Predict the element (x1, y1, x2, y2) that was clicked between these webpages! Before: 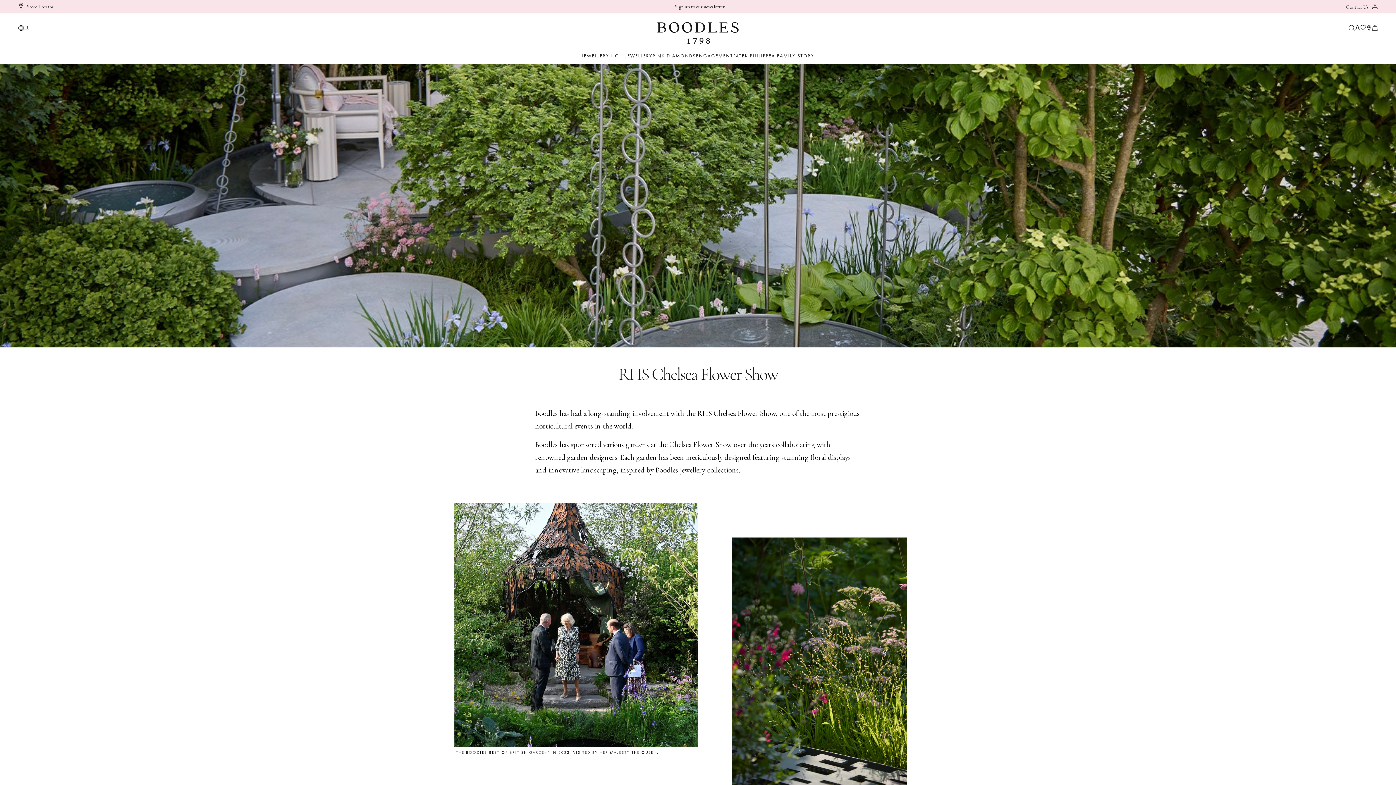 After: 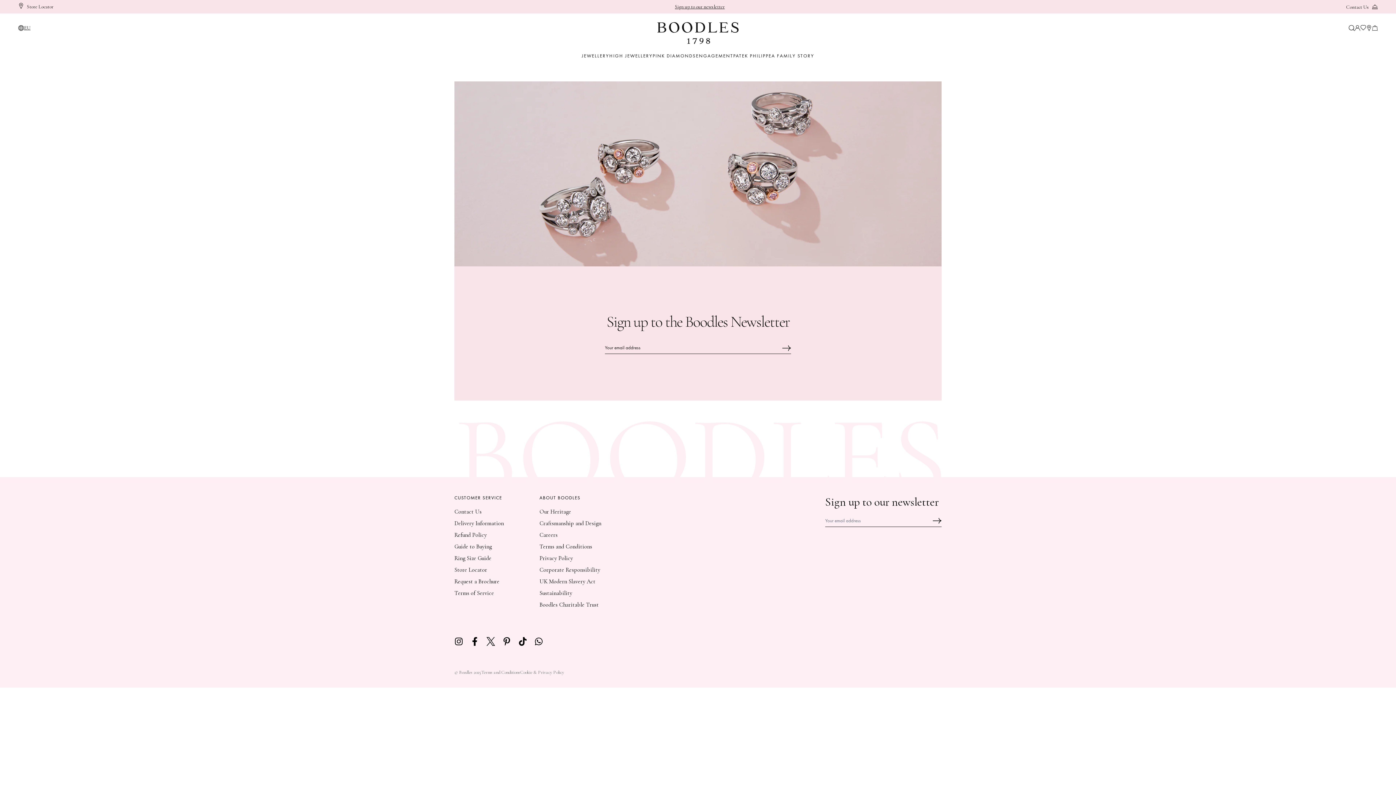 Action: bbox: (675, 2, 724, 10) label: Sign up to our newsletter